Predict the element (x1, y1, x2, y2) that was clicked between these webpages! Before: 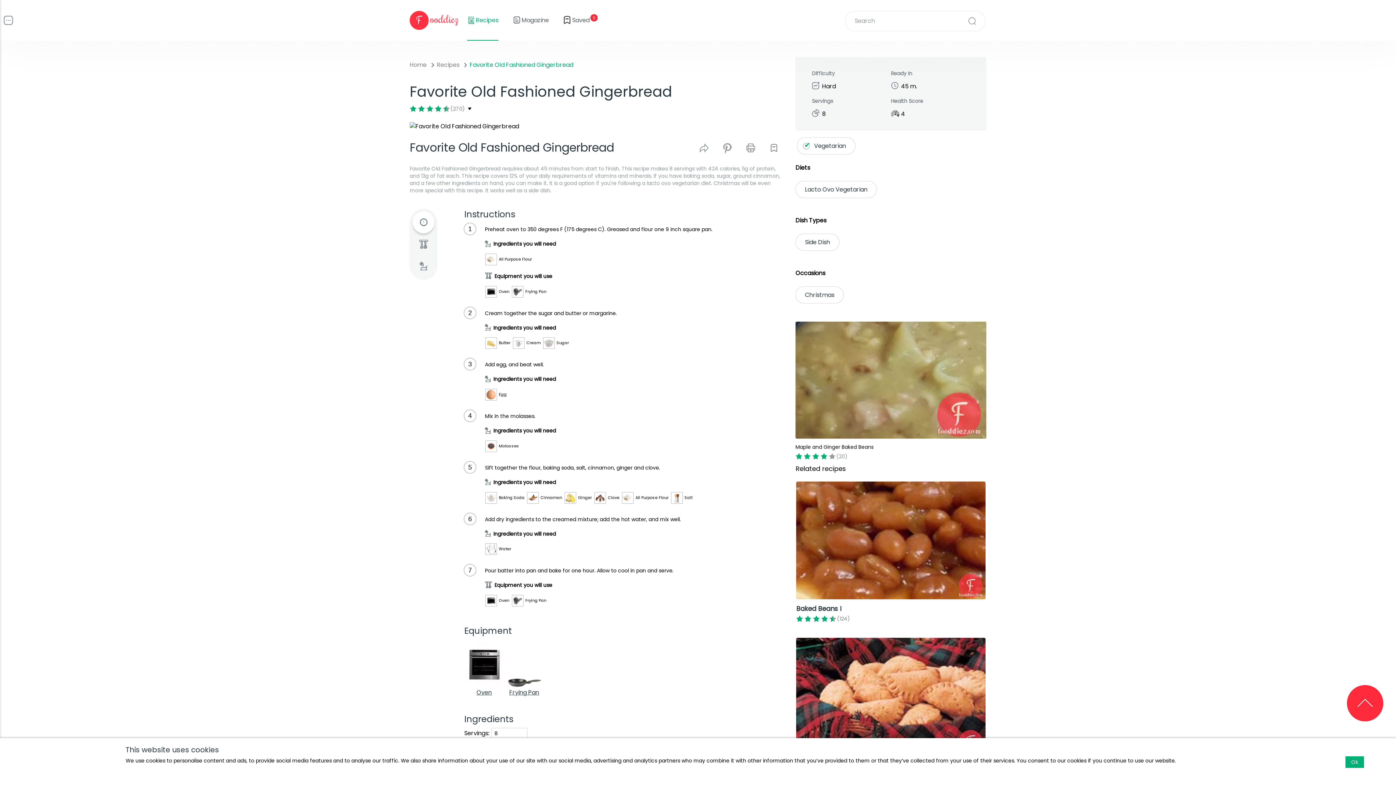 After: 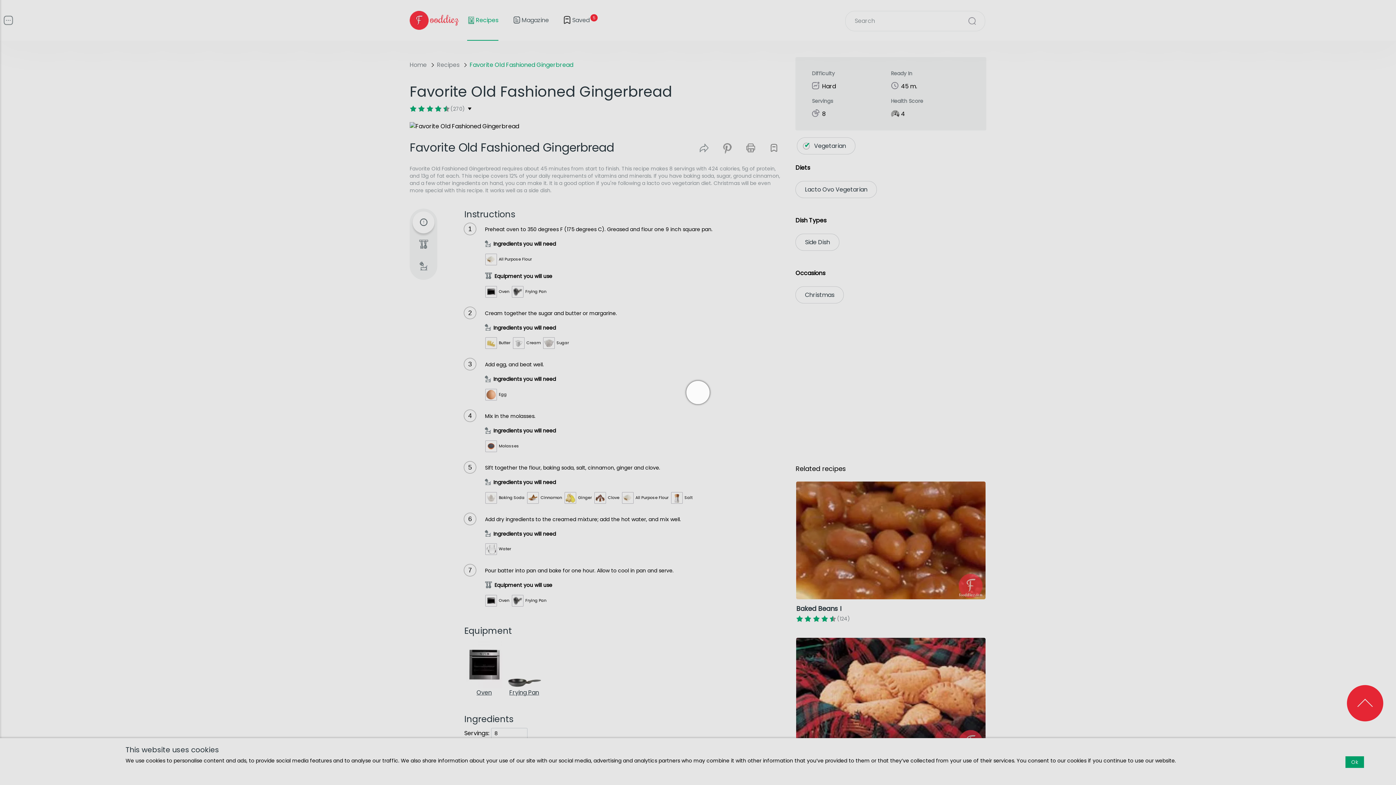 Action: label: Baked Beans I bbox: (795, 480, 986, 630)